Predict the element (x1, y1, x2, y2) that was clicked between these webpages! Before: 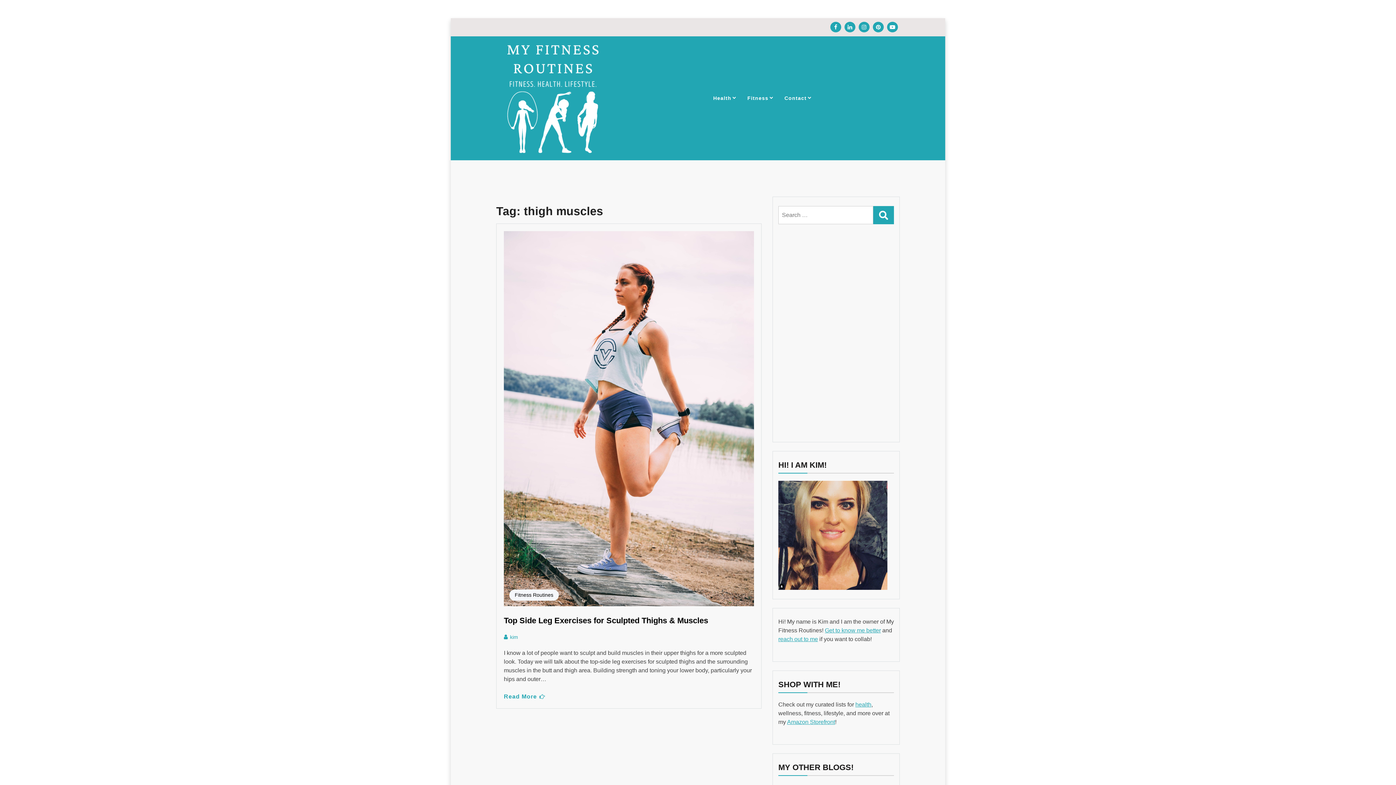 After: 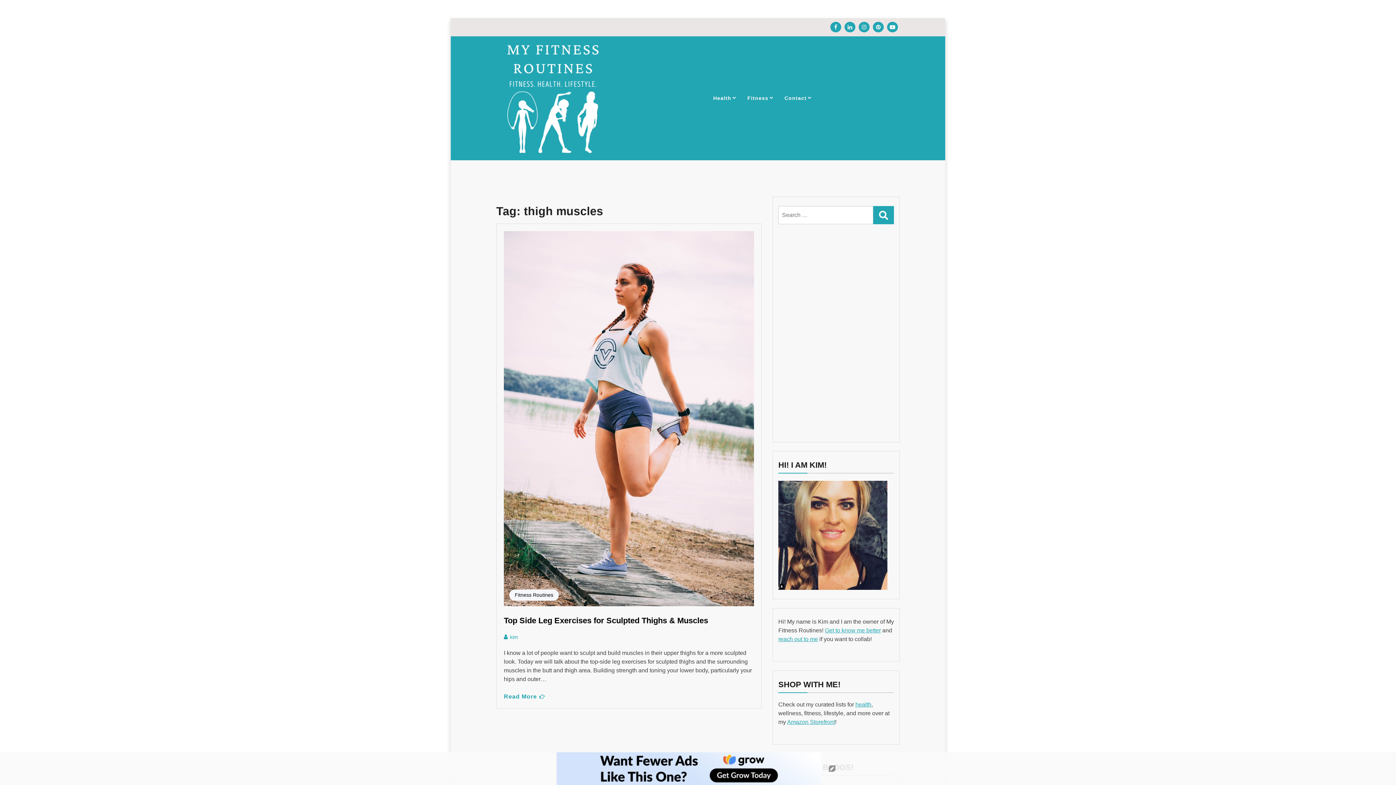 Action: bbox: (830, 21, 841, 32)